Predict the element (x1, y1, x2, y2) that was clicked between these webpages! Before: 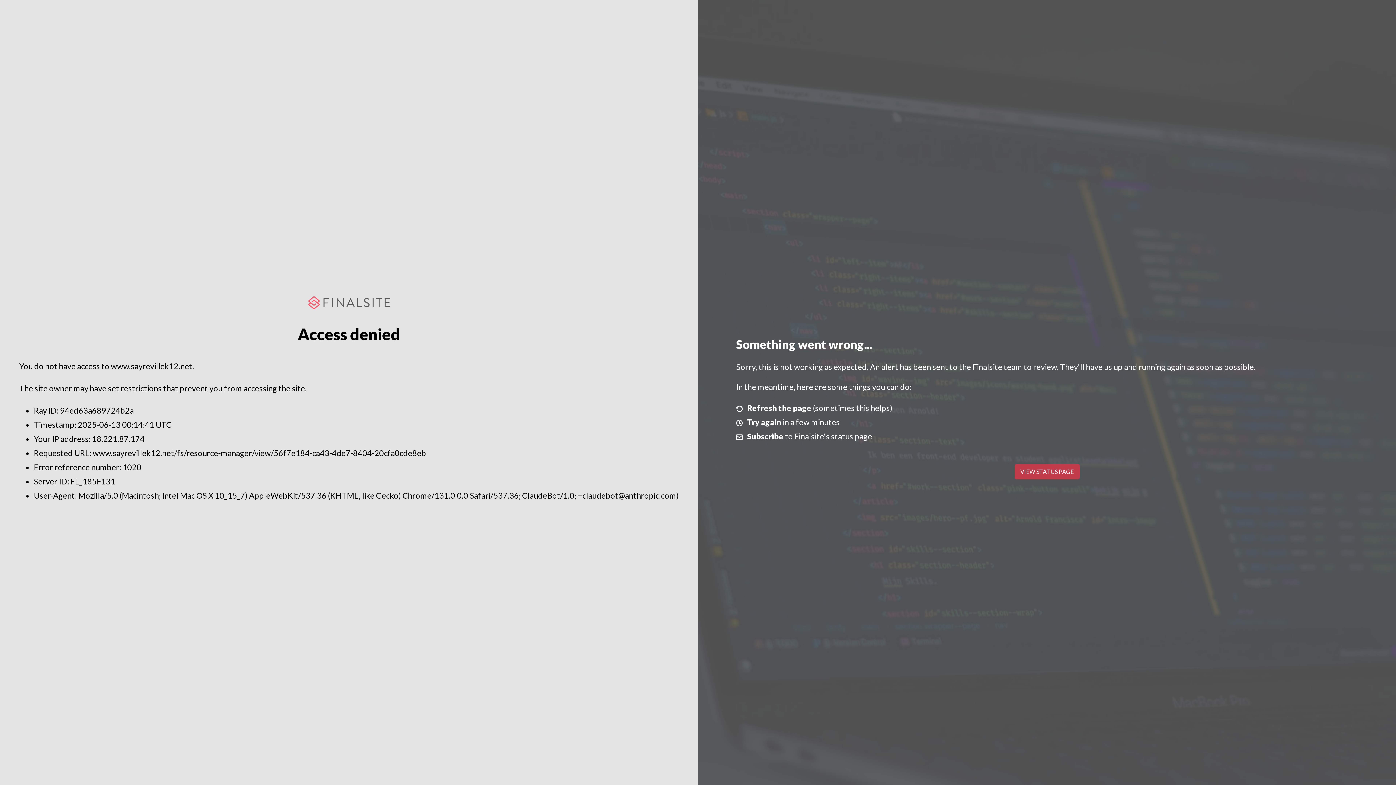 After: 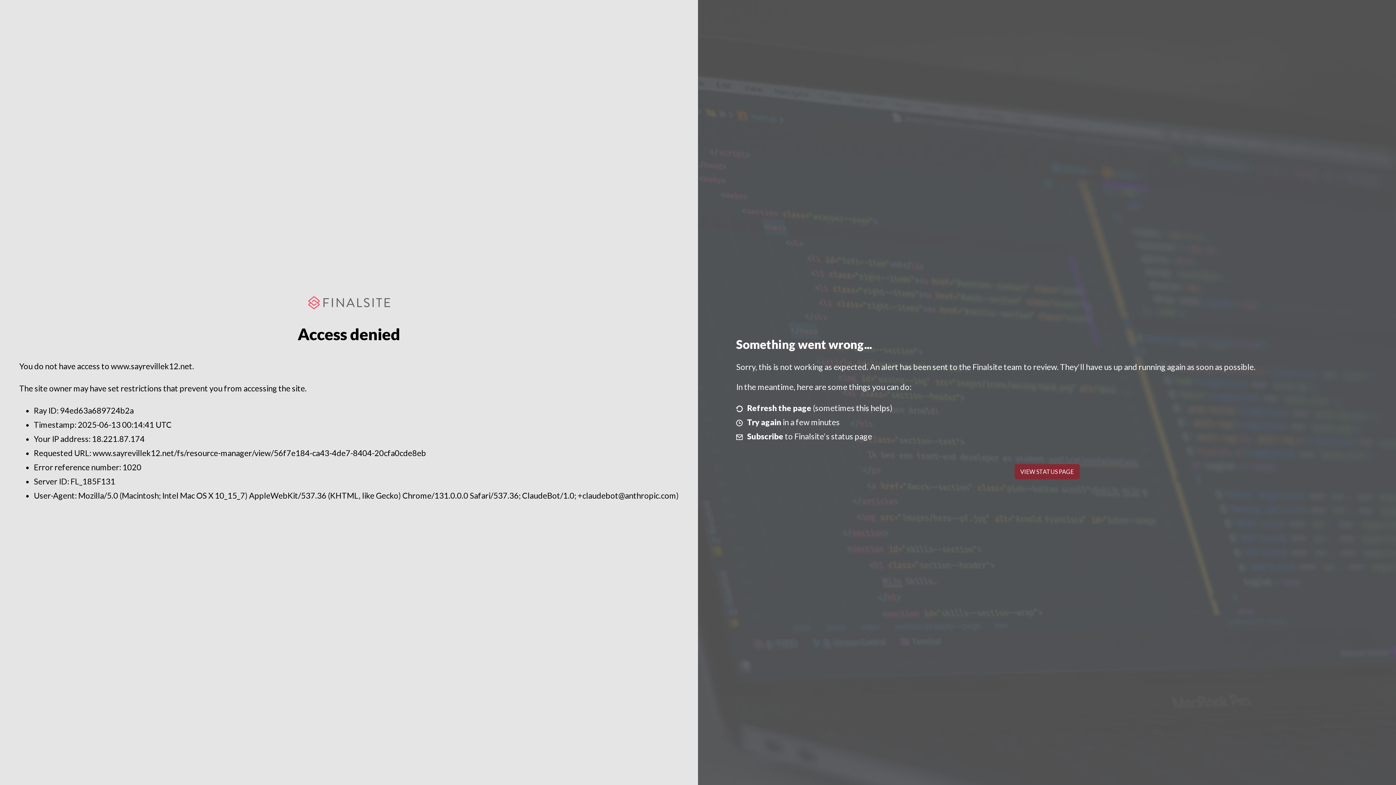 Action: bbox: (1014, 464, 1079, 479) label: VIEW STATUS PAGE